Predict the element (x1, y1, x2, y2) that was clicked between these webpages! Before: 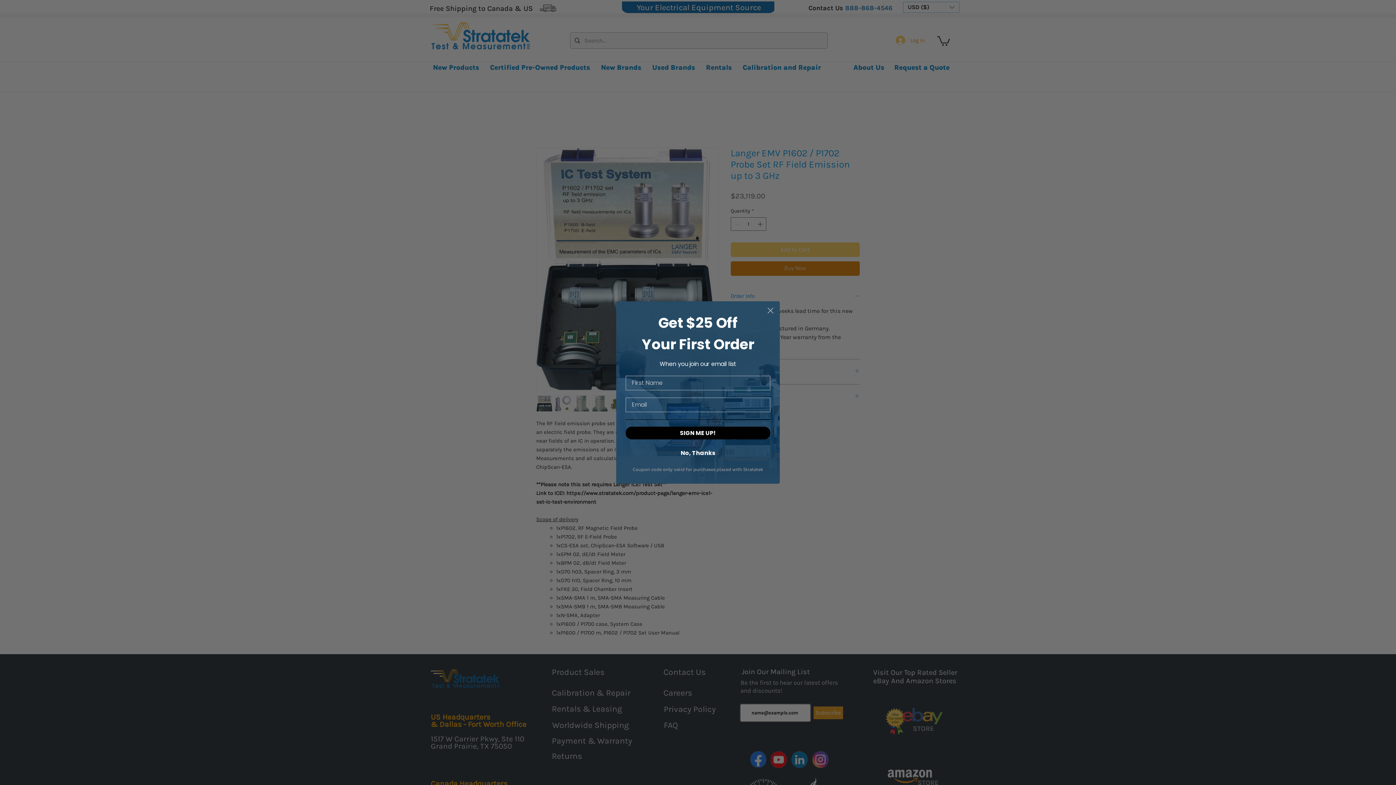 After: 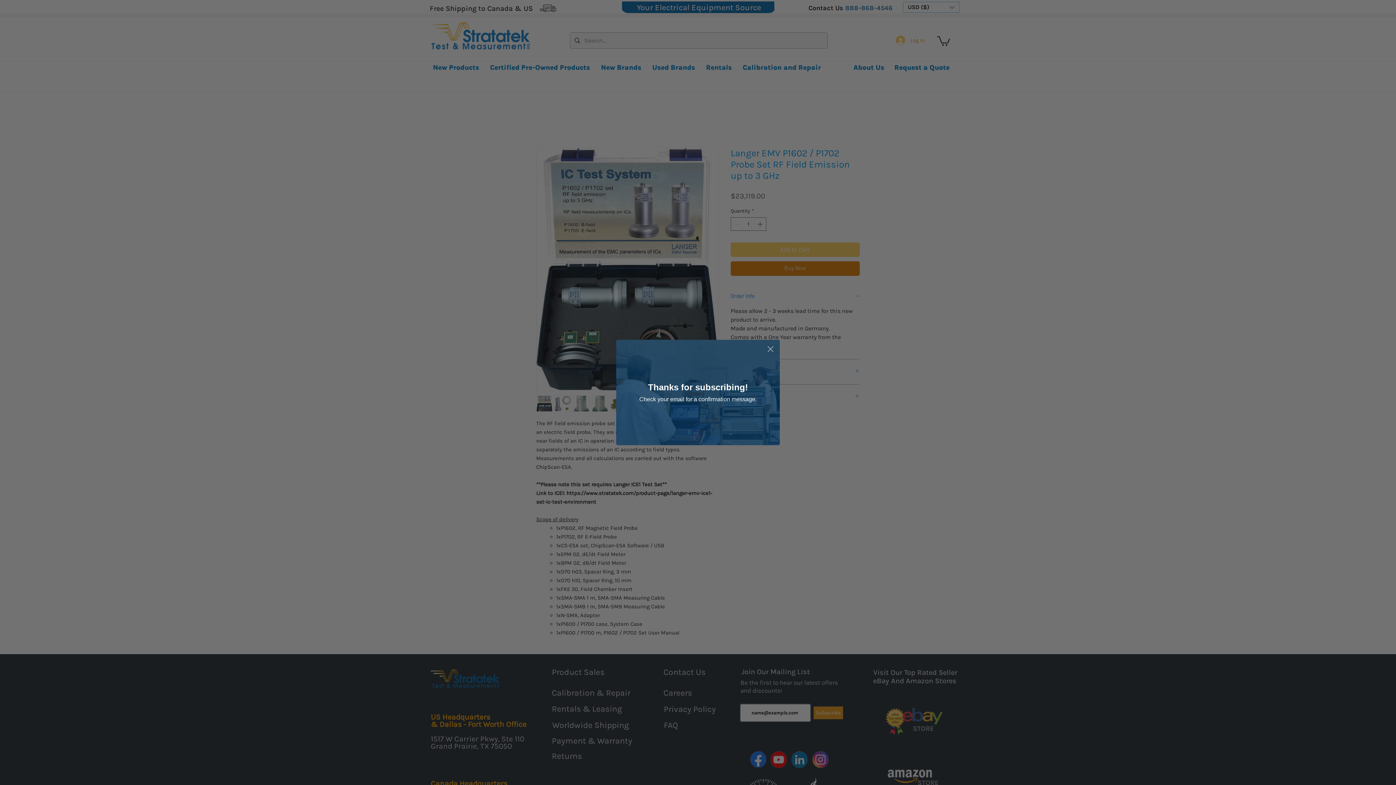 Action: bbox: (625, 427, 770, 439) label: SIGN ME UP!